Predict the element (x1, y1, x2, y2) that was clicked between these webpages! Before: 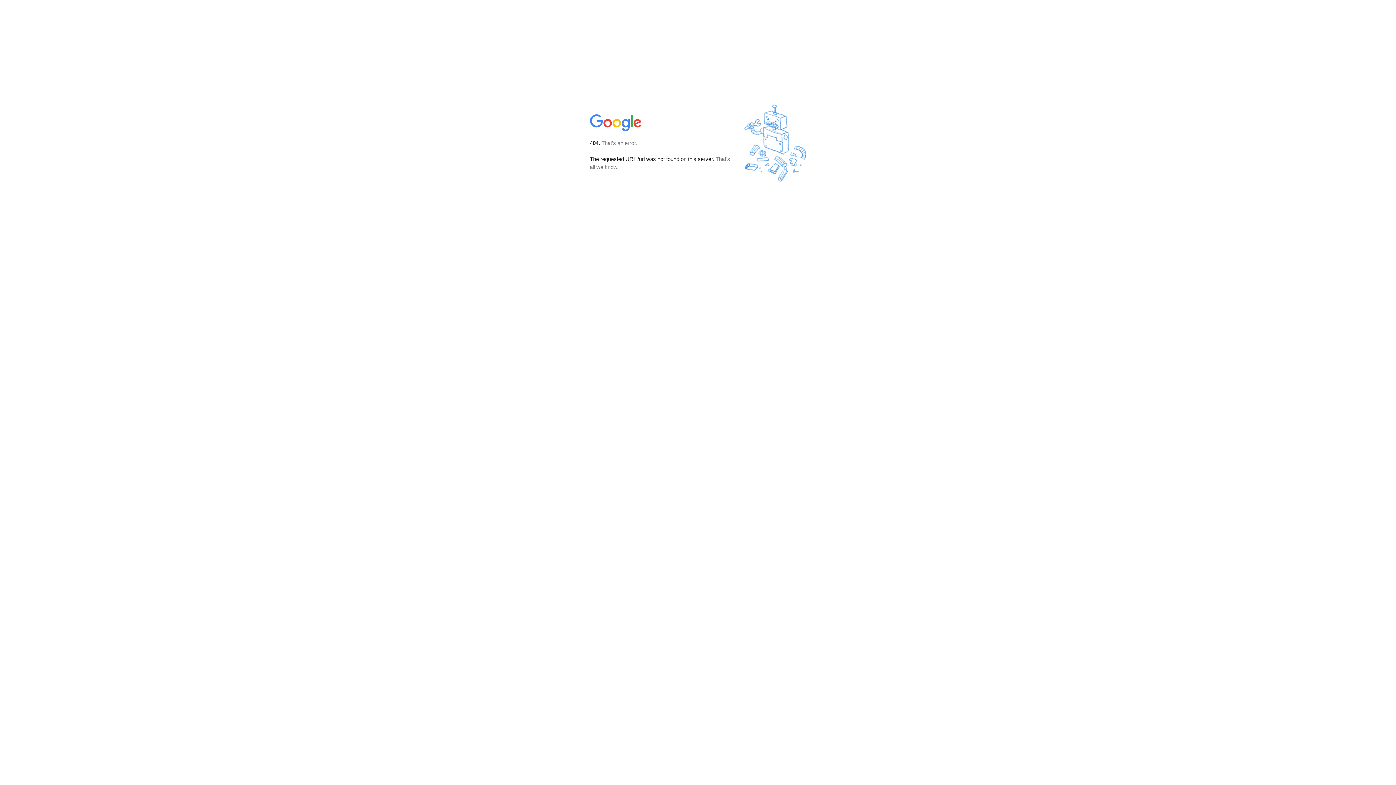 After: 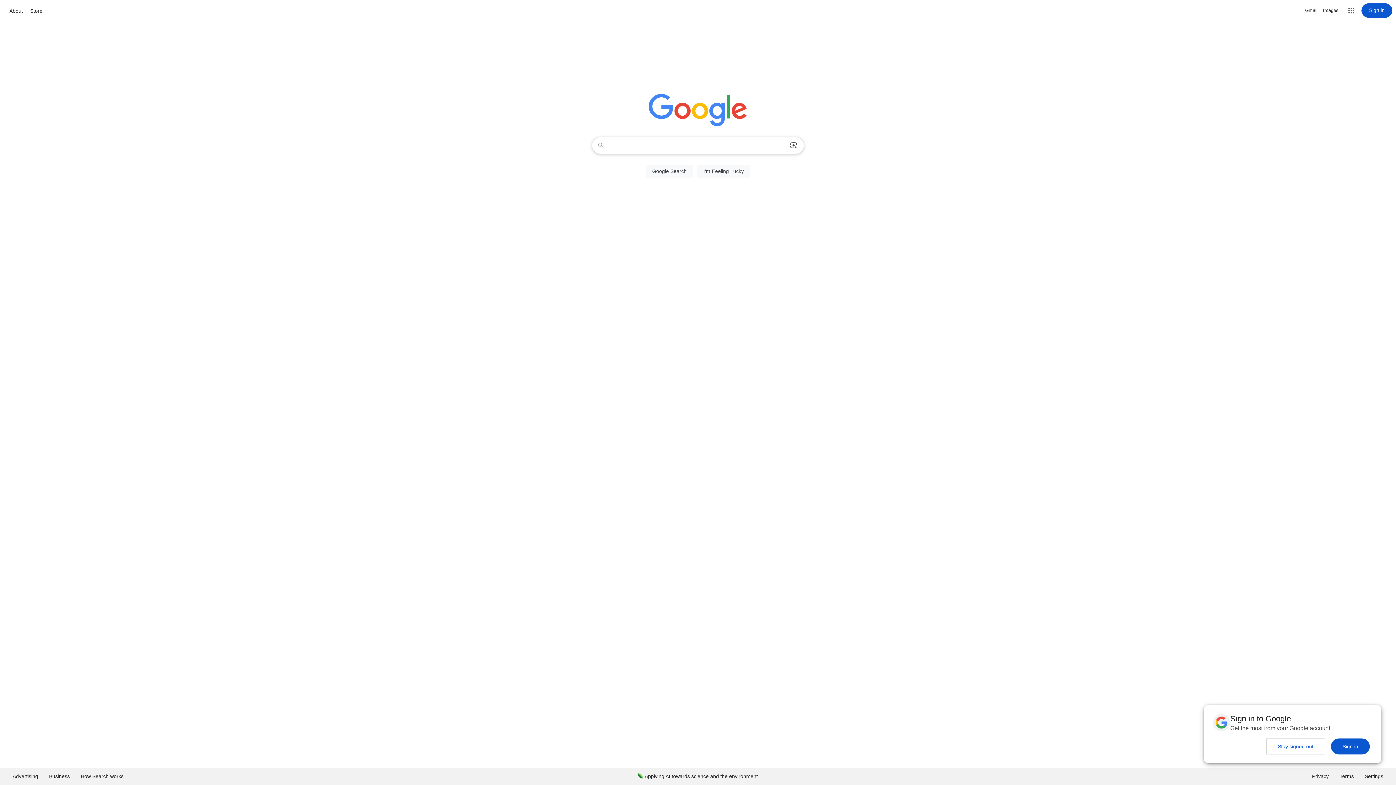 Action: bbox: (590, 127, 642, 134)